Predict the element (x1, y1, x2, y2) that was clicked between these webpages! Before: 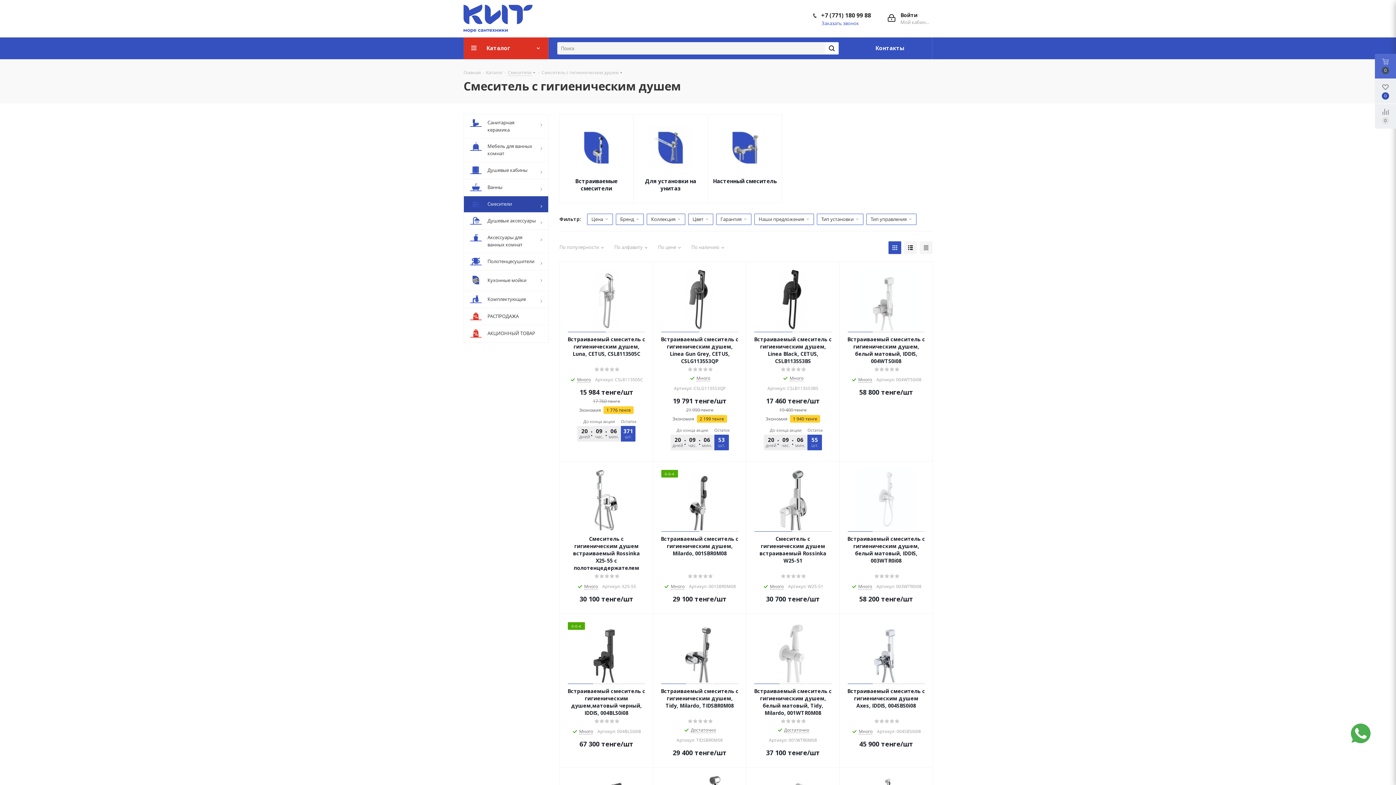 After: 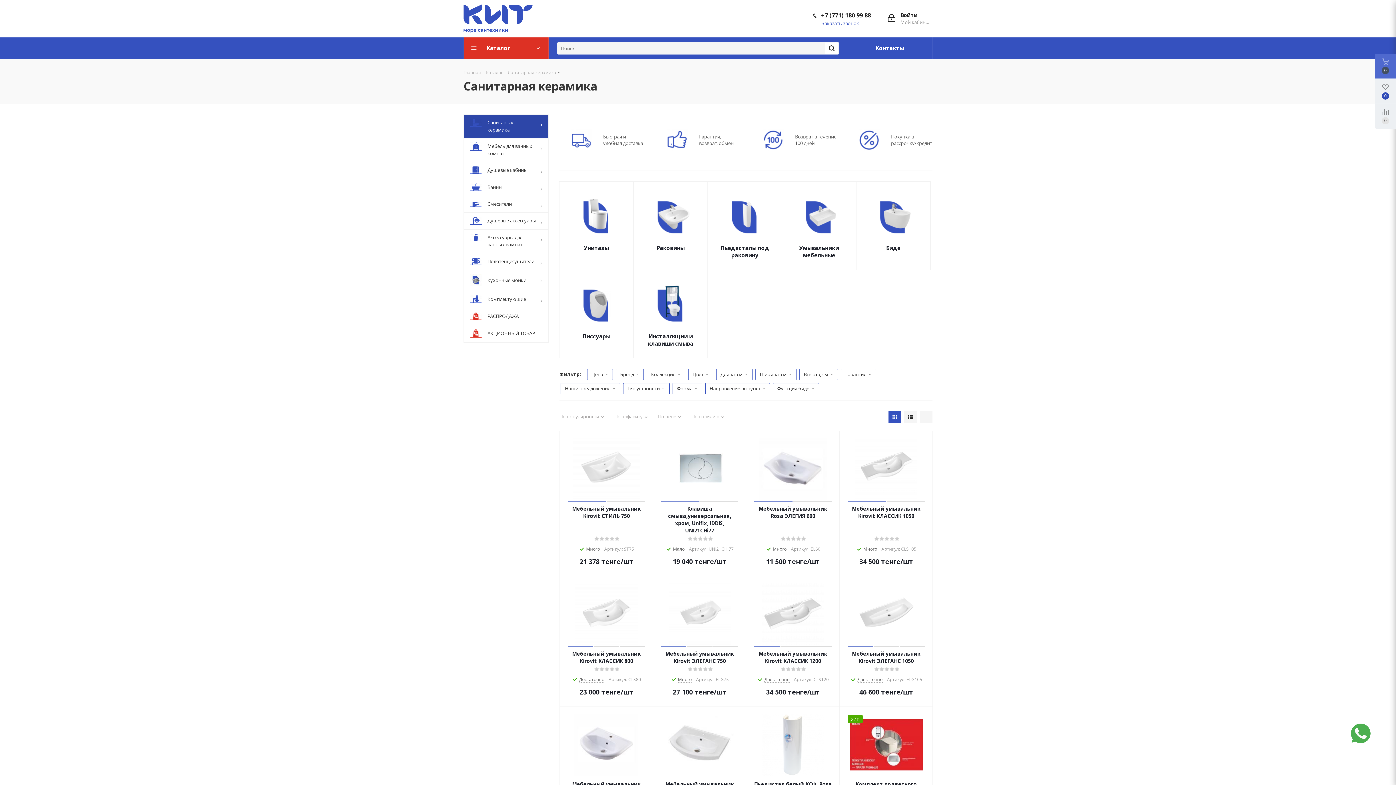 Action: label: 	Санитарная керамика bbox: (463, 114, 548, 138)